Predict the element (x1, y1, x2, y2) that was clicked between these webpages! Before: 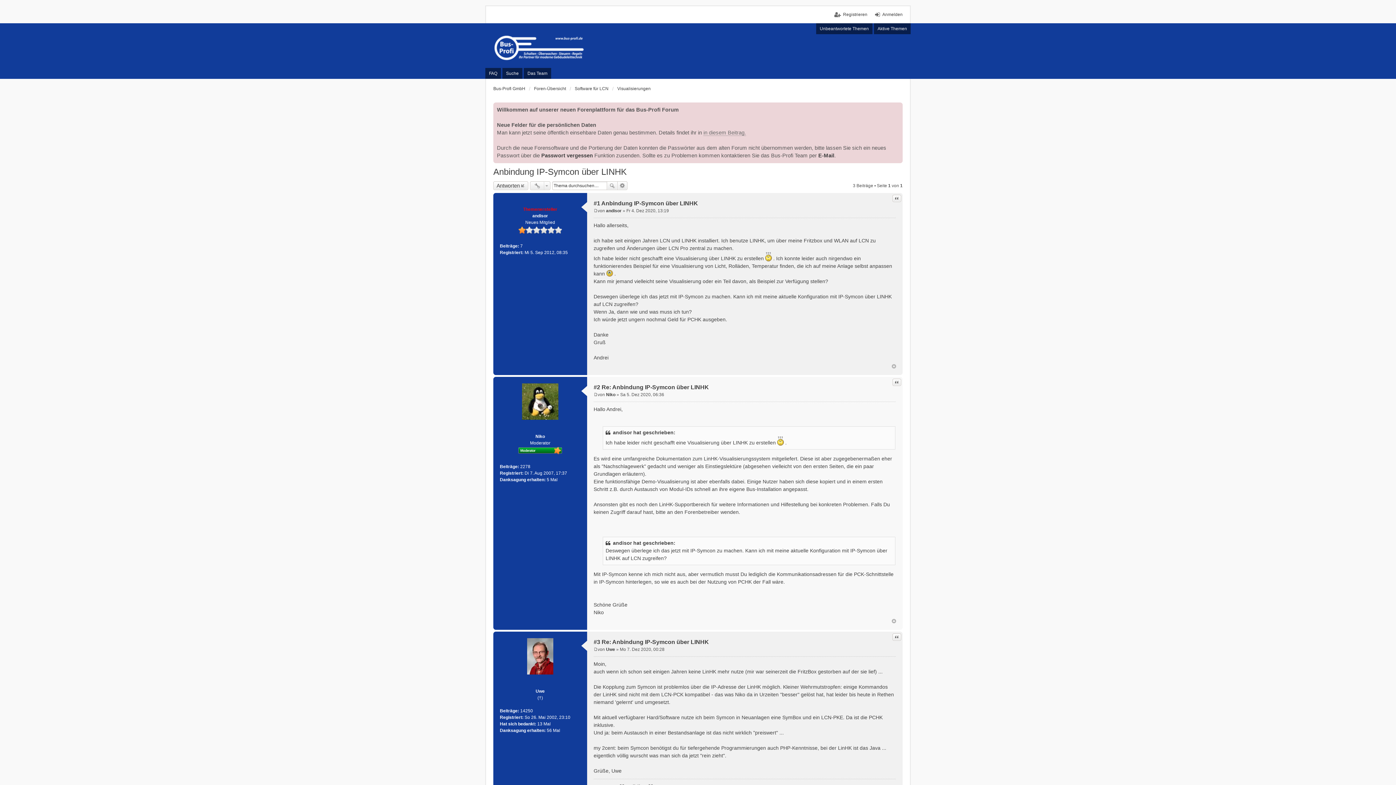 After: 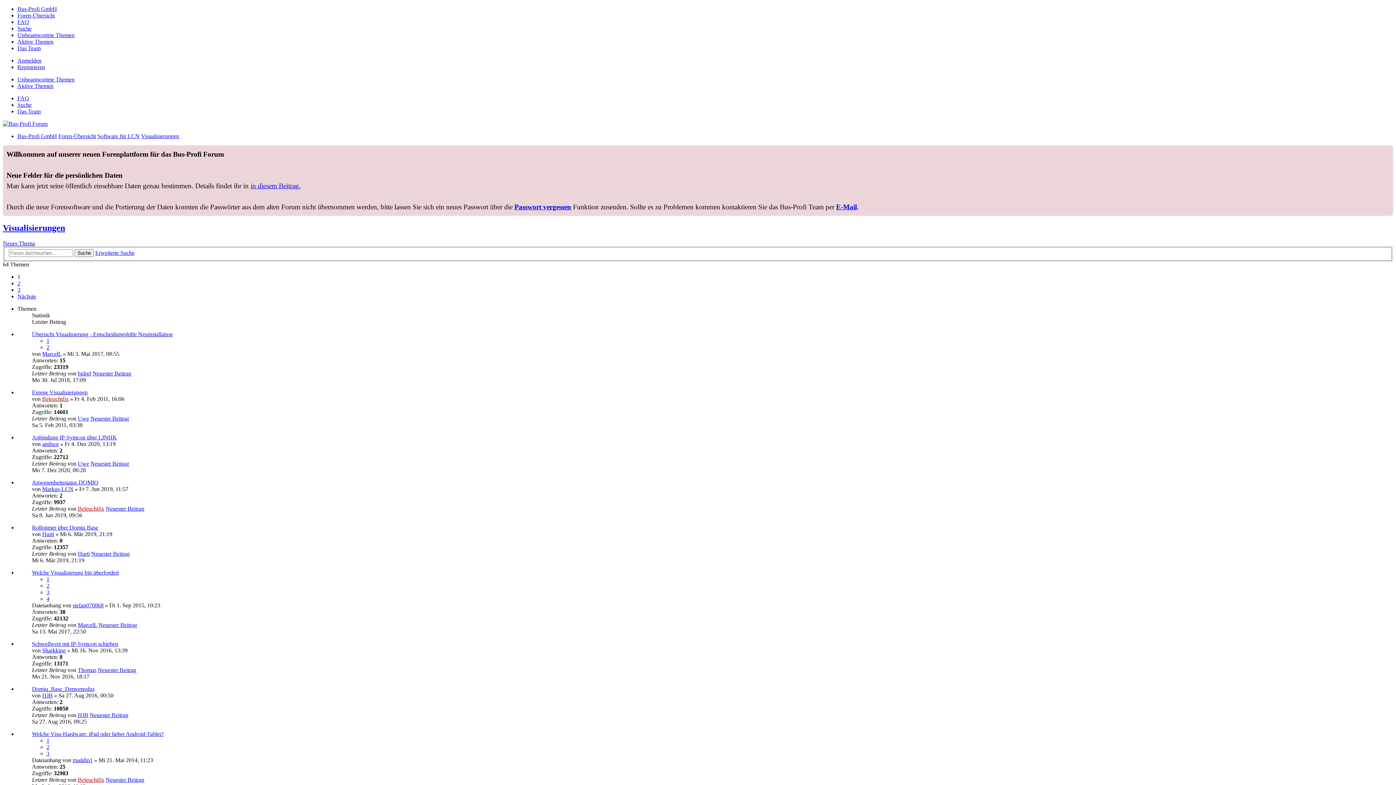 Action: label: Visualisierungen bbox: (617, 85, 650, 92)